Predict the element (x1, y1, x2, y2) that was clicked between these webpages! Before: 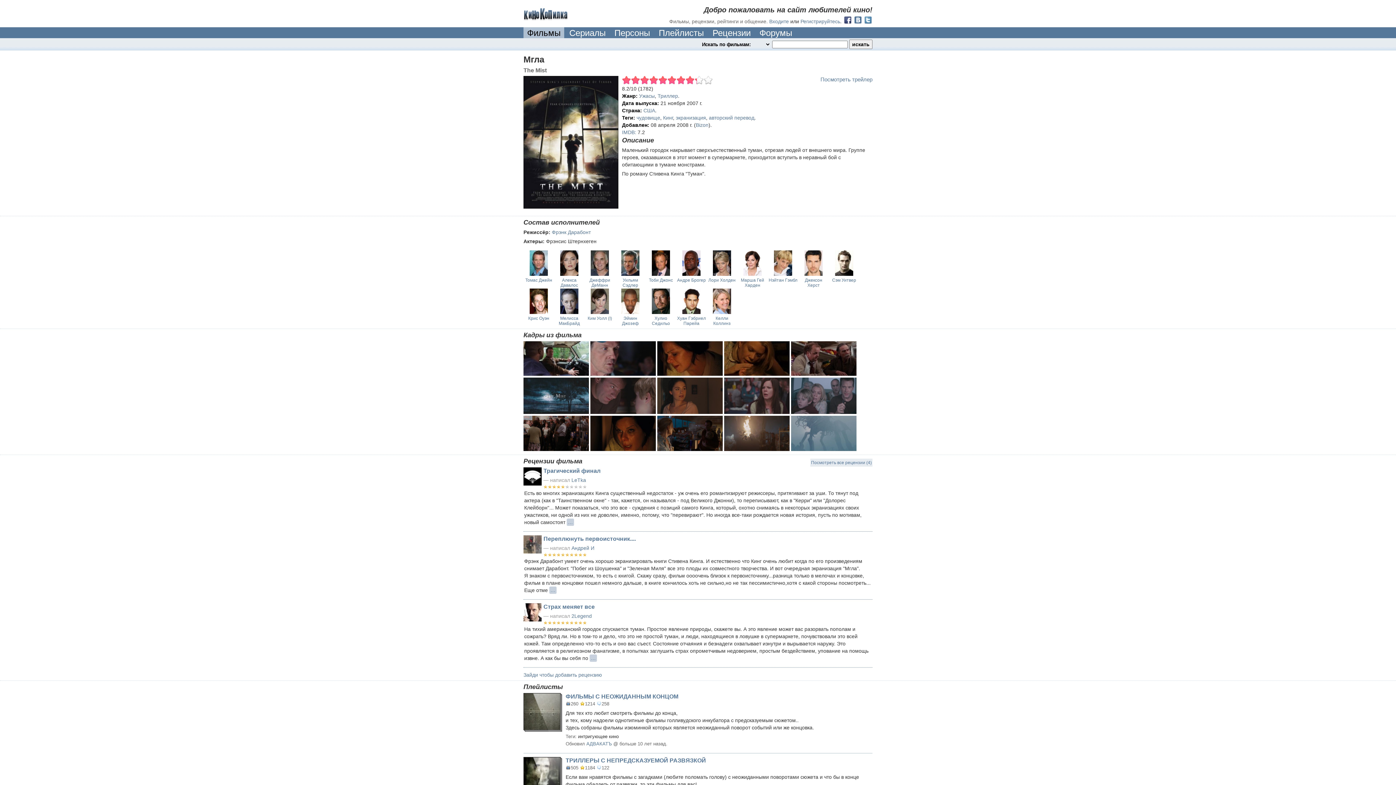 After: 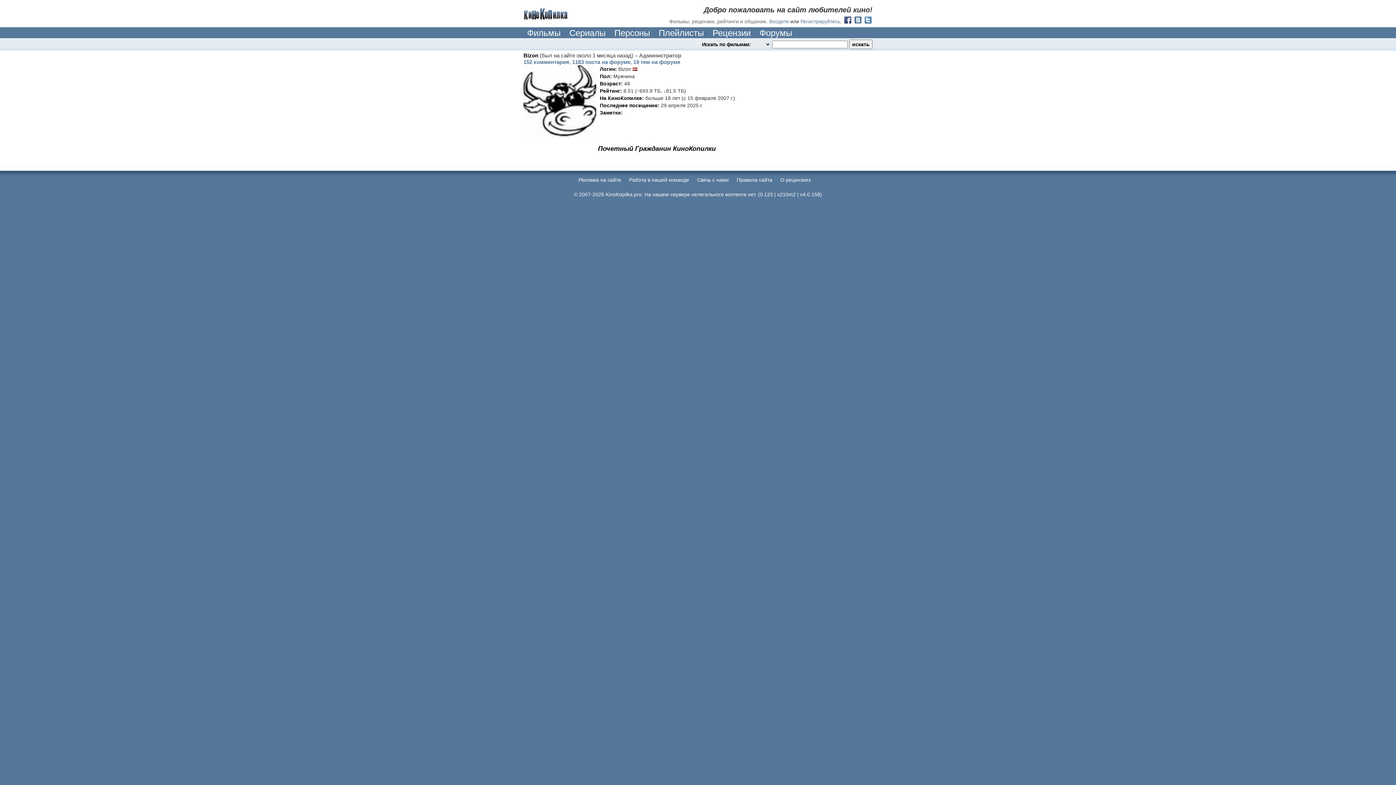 Action: bbox: (696, 122, 708, 128) label: Bizon